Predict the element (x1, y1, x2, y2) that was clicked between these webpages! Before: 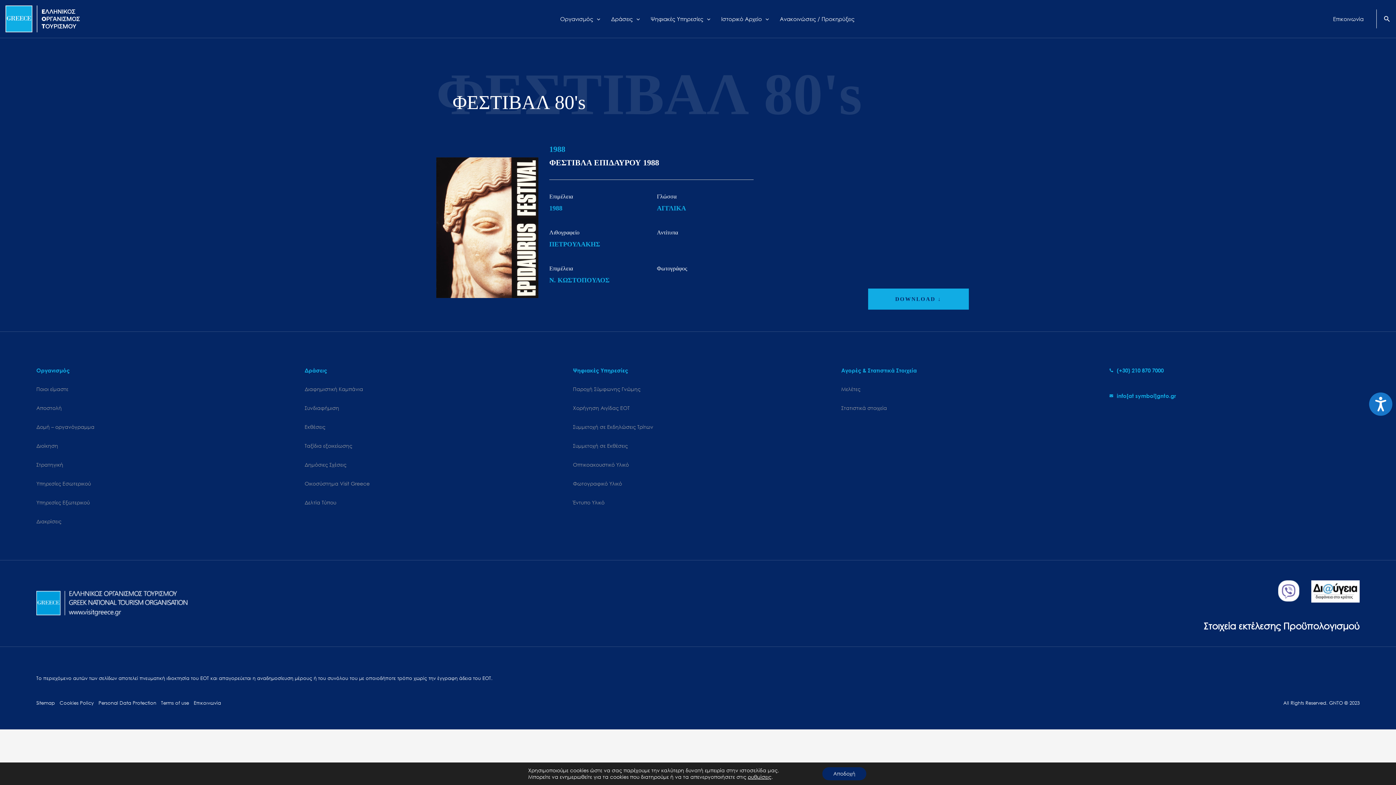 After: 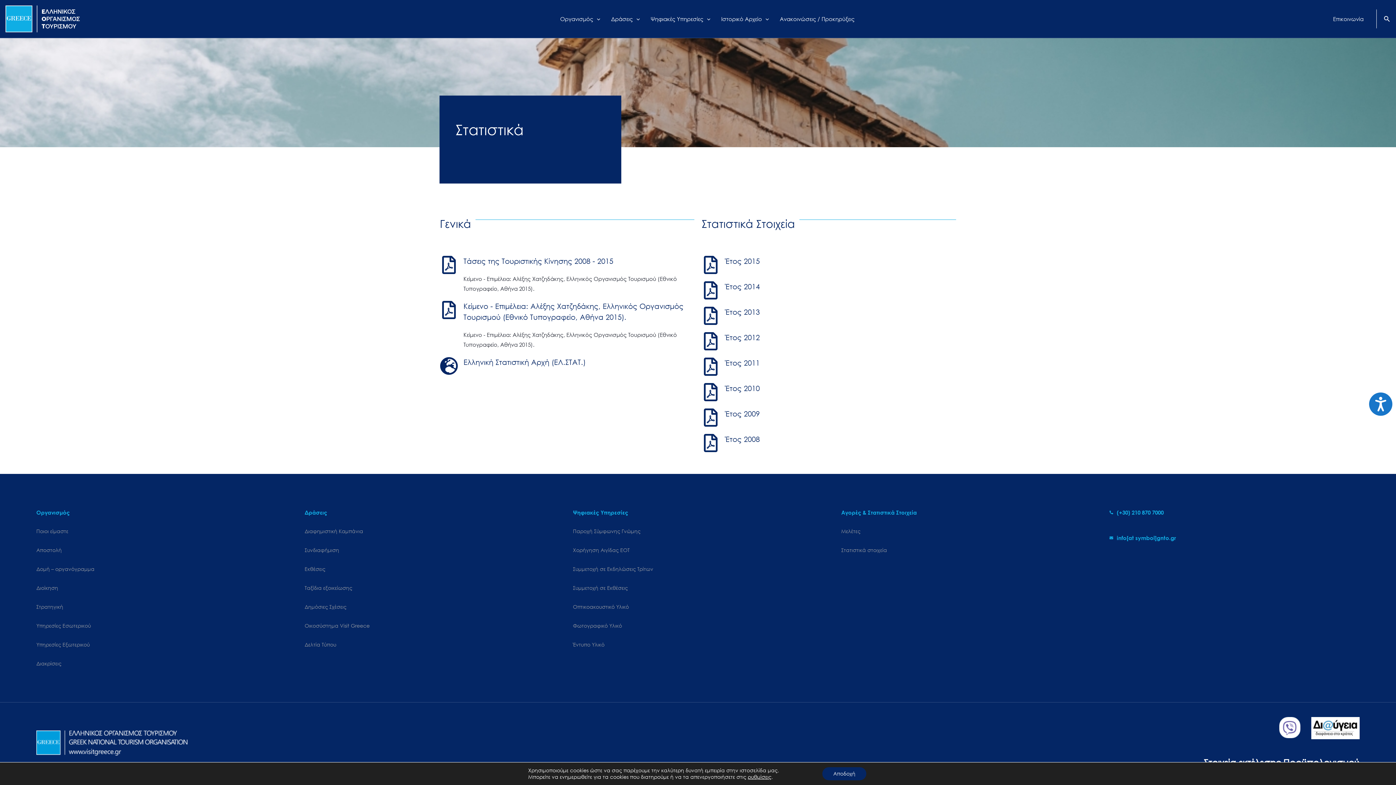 Action: bbox: (841, 404, 887, 411) label: Στατιστικά στοιχεία